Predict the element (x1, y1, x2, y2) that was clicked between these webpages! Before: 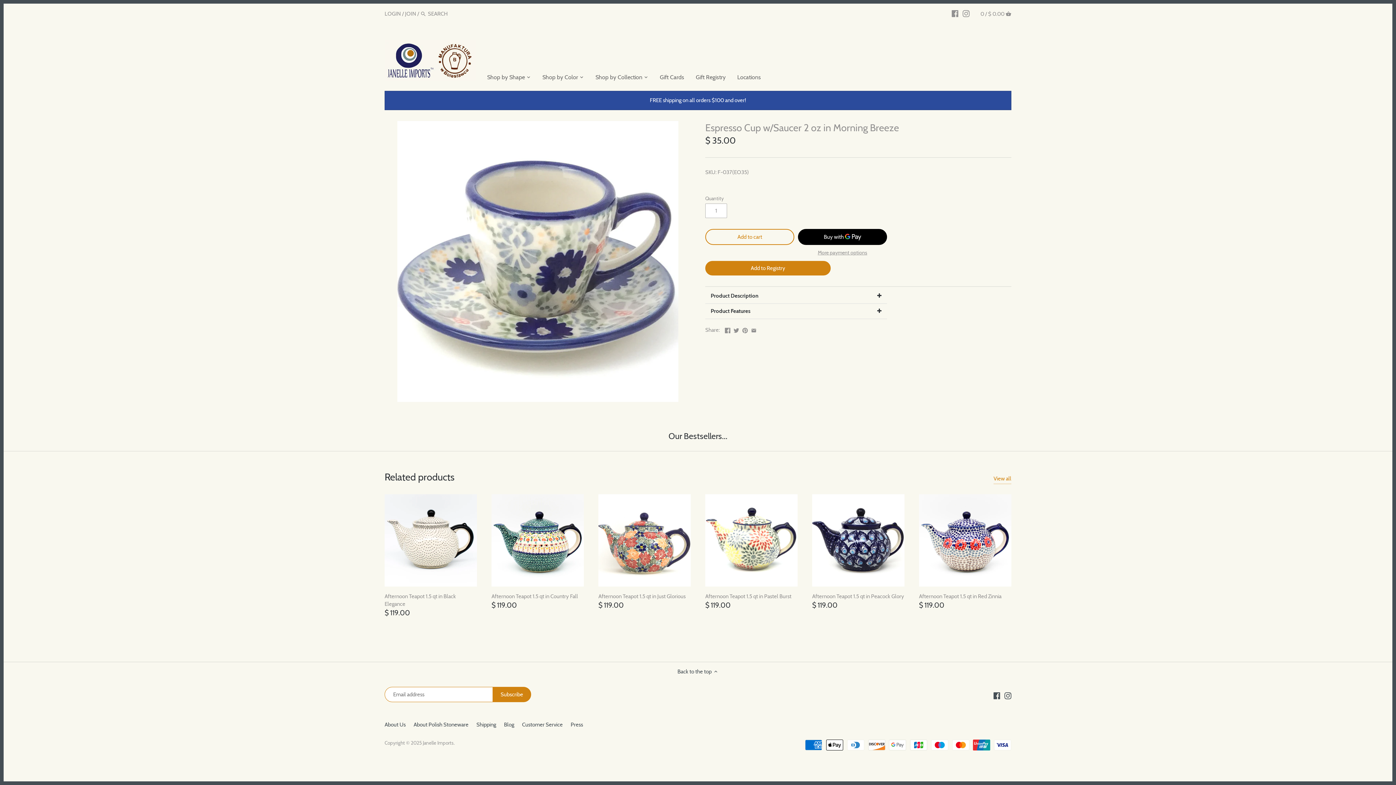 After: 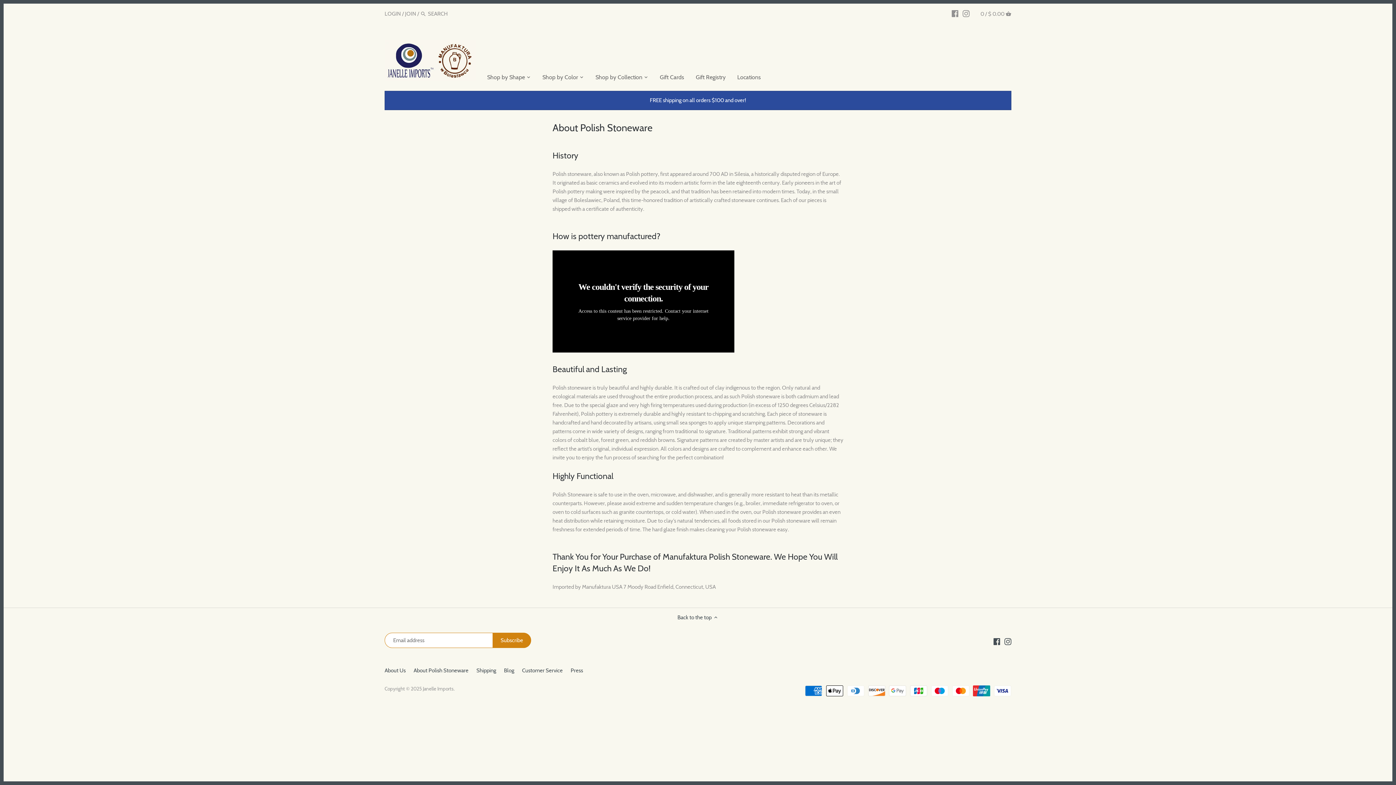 Action: label: About Polish Stoneware bbox: (413, 721, 468, 728)